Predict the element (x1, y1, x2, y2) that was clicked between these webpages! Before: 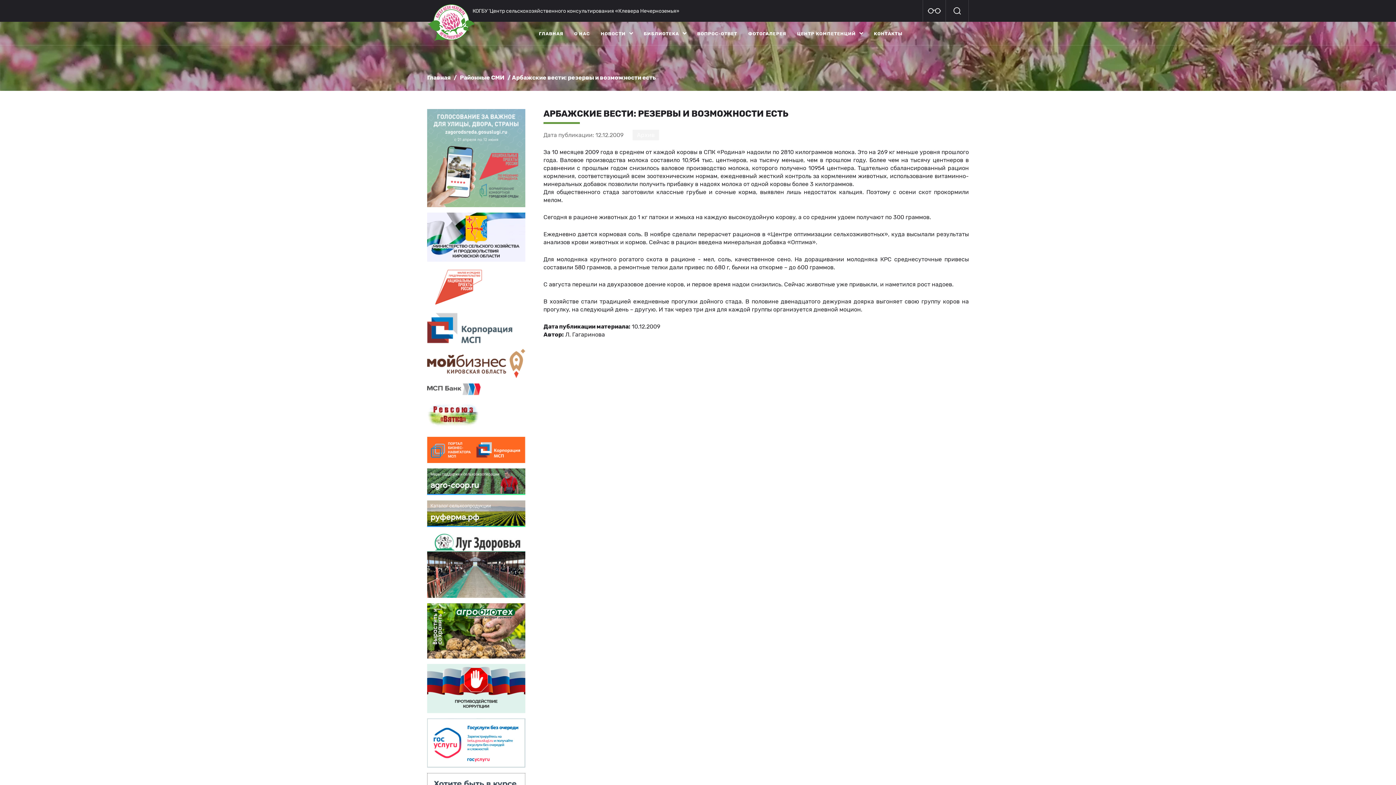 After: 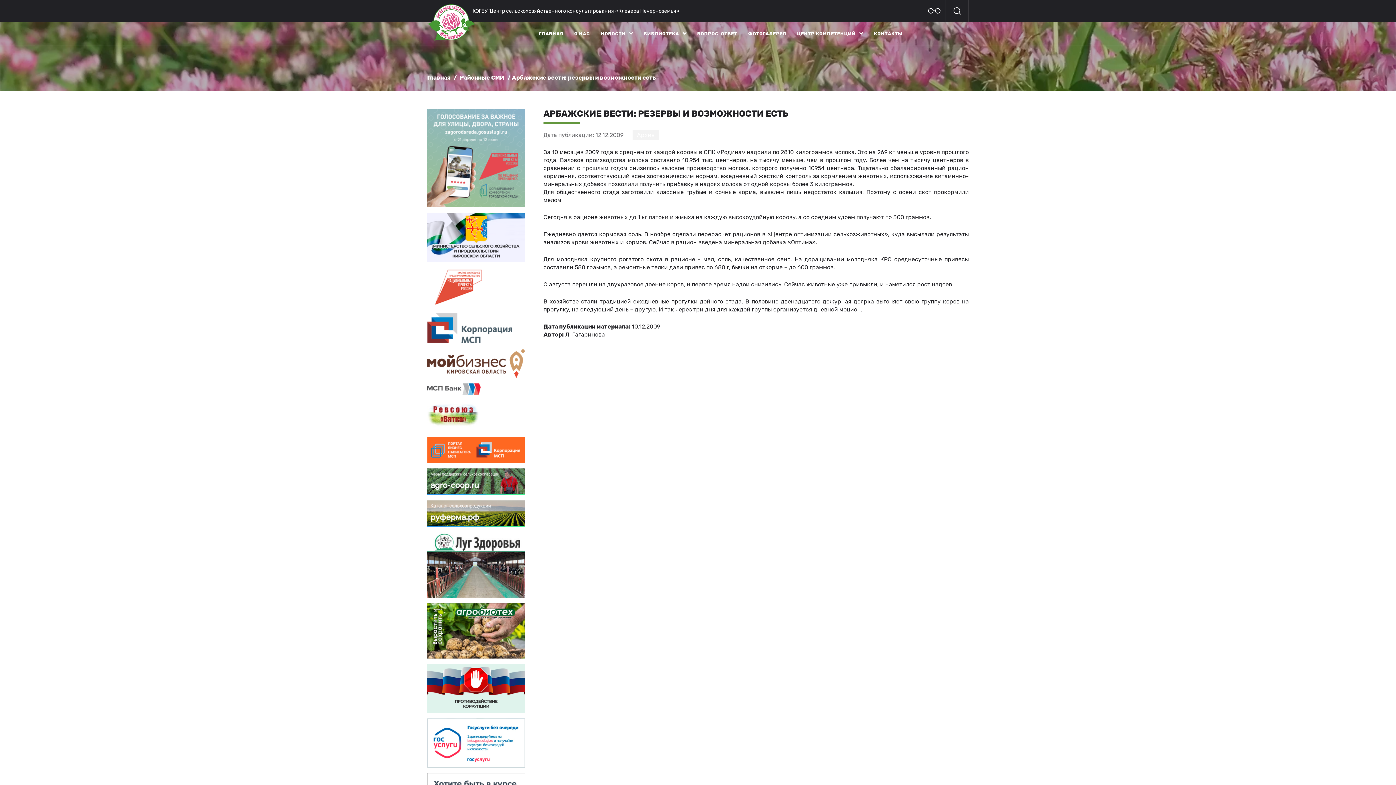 Action: bbox: (427, 400, 525, 431)